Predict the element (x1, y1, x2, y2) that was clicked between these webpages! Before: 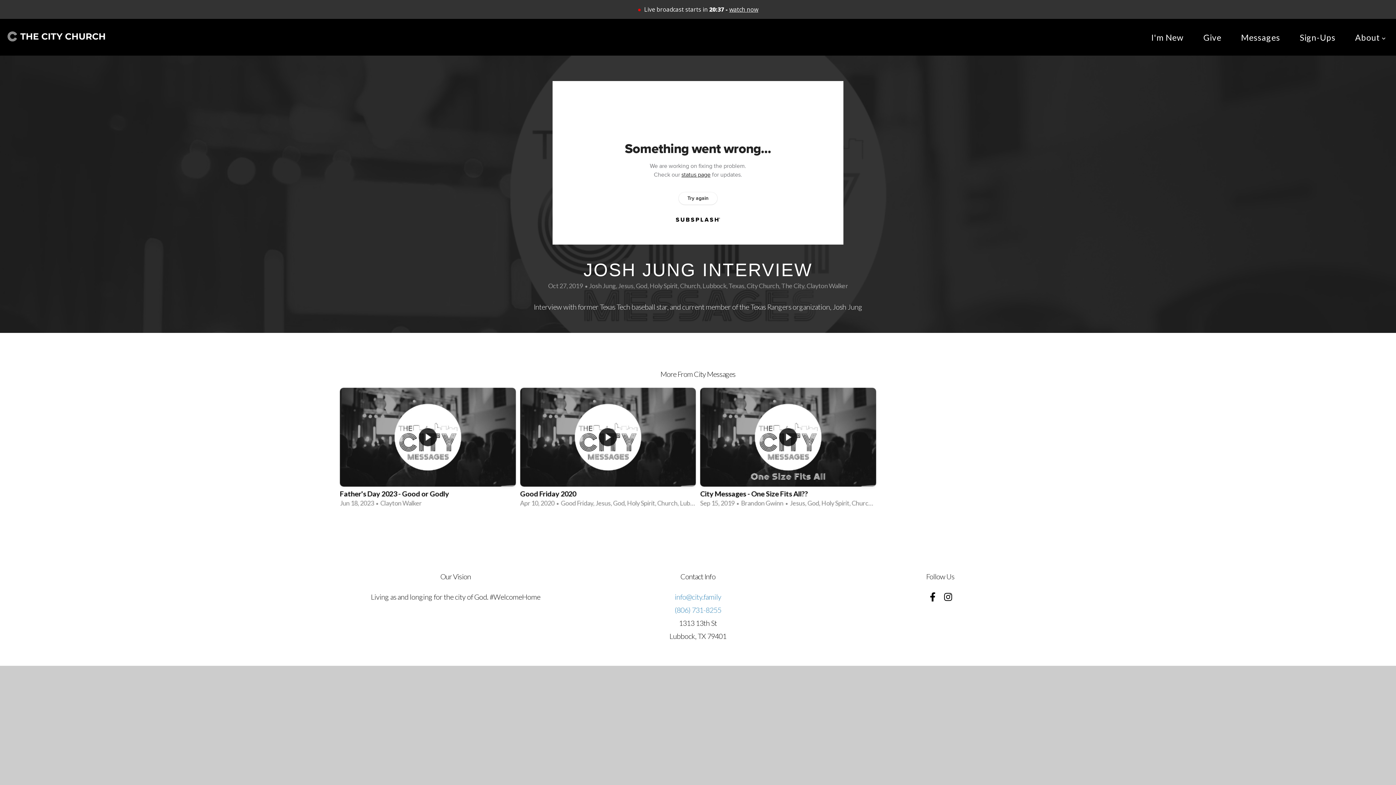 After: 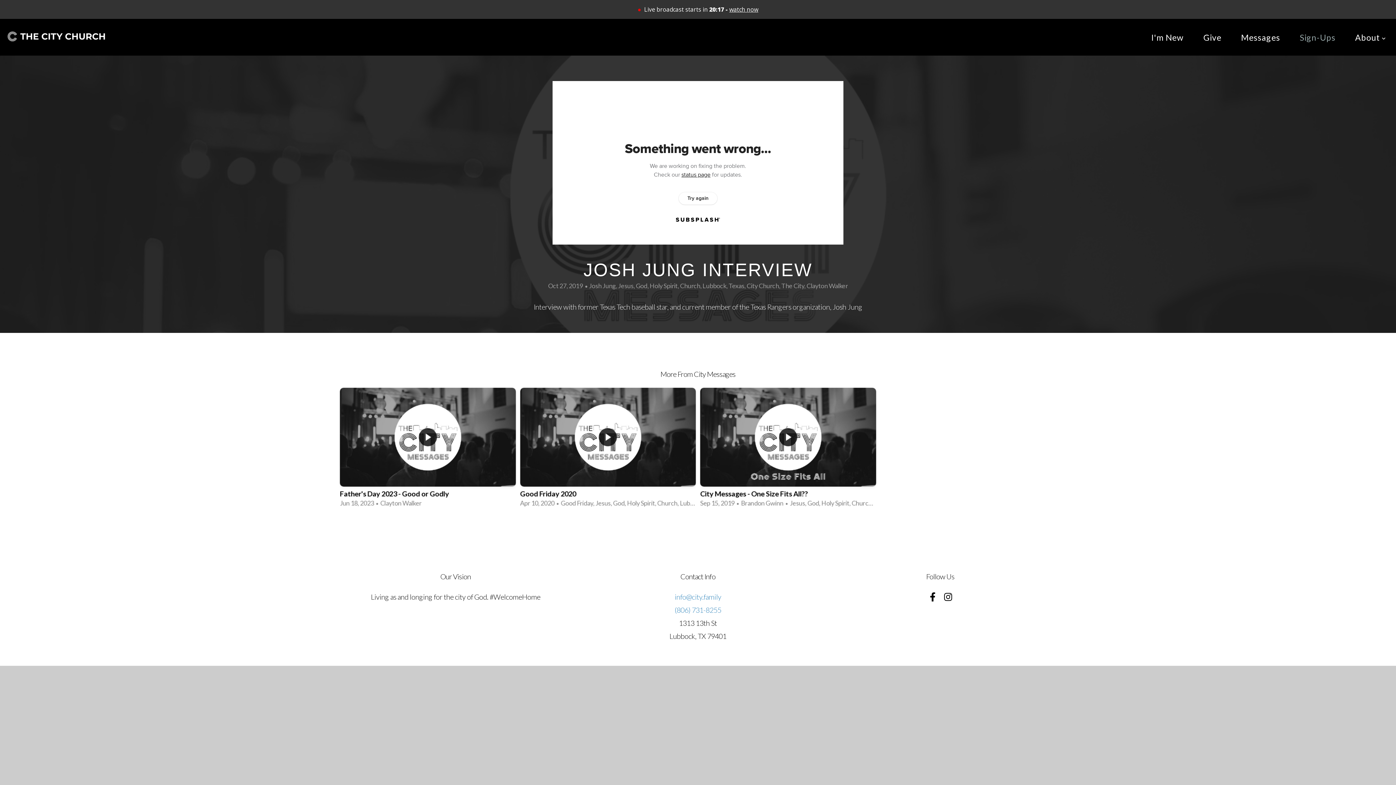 Action: bbox: (1290, 24, 1344, 49) label: Sign-Ups